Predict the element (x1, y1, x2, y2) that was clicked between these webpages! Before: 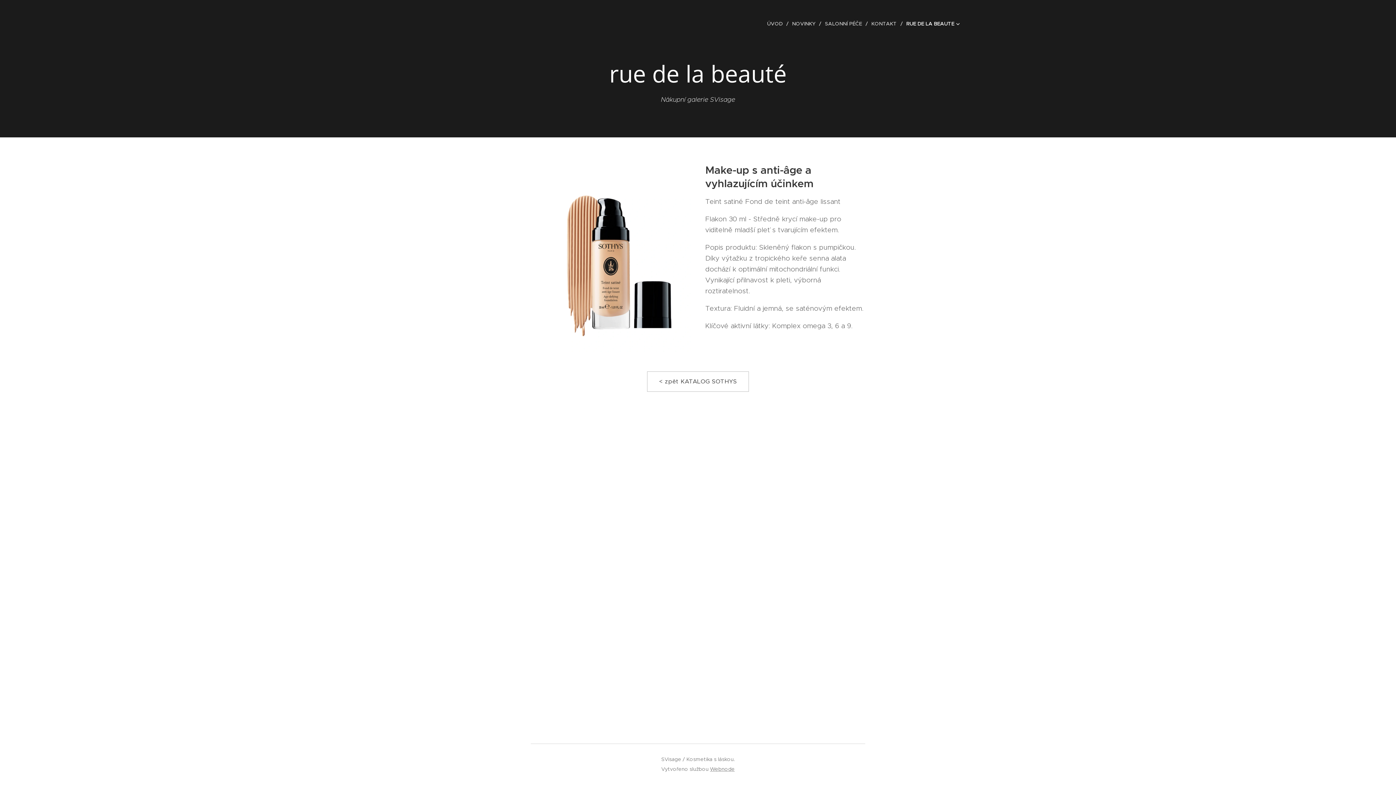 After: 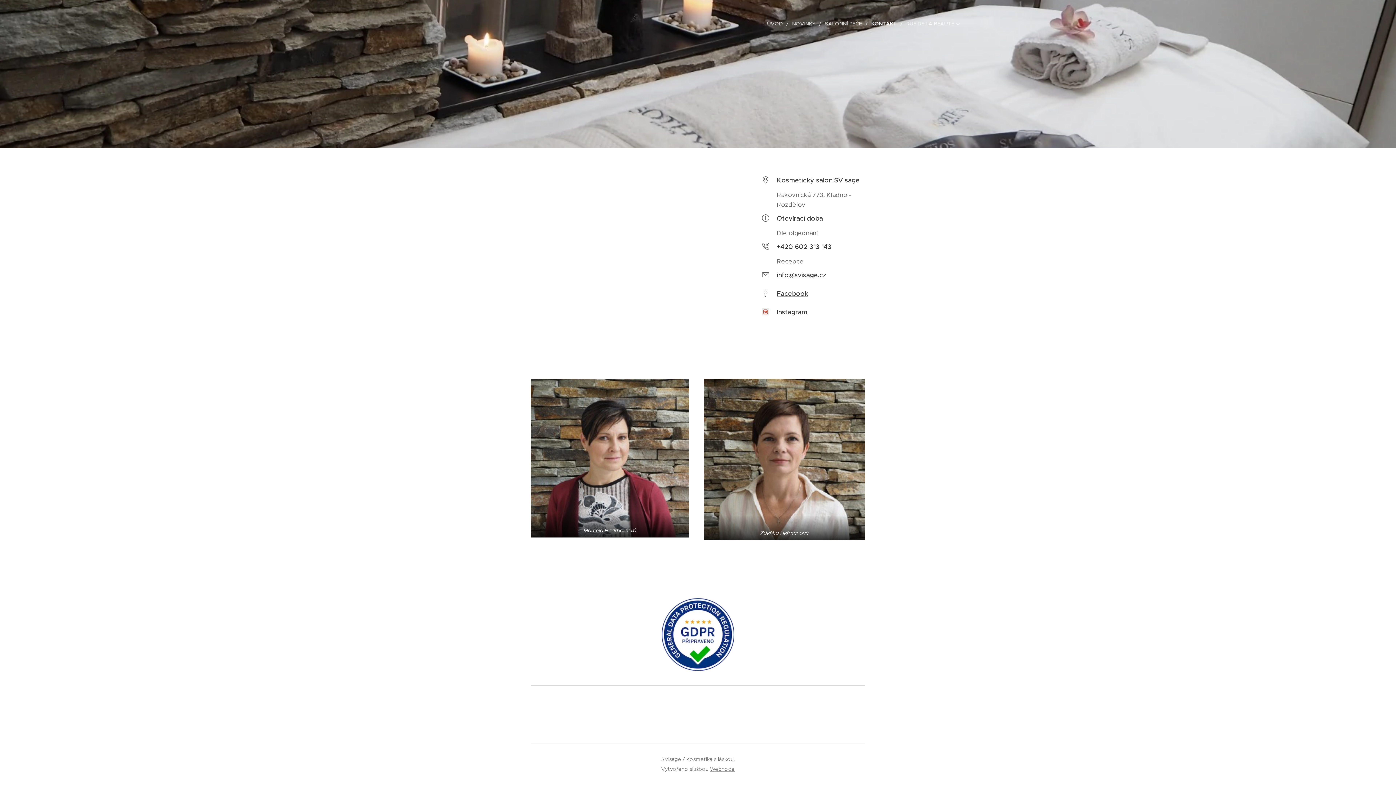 Action: label: KONTAKT bbox: (868, 14, 902, 32)